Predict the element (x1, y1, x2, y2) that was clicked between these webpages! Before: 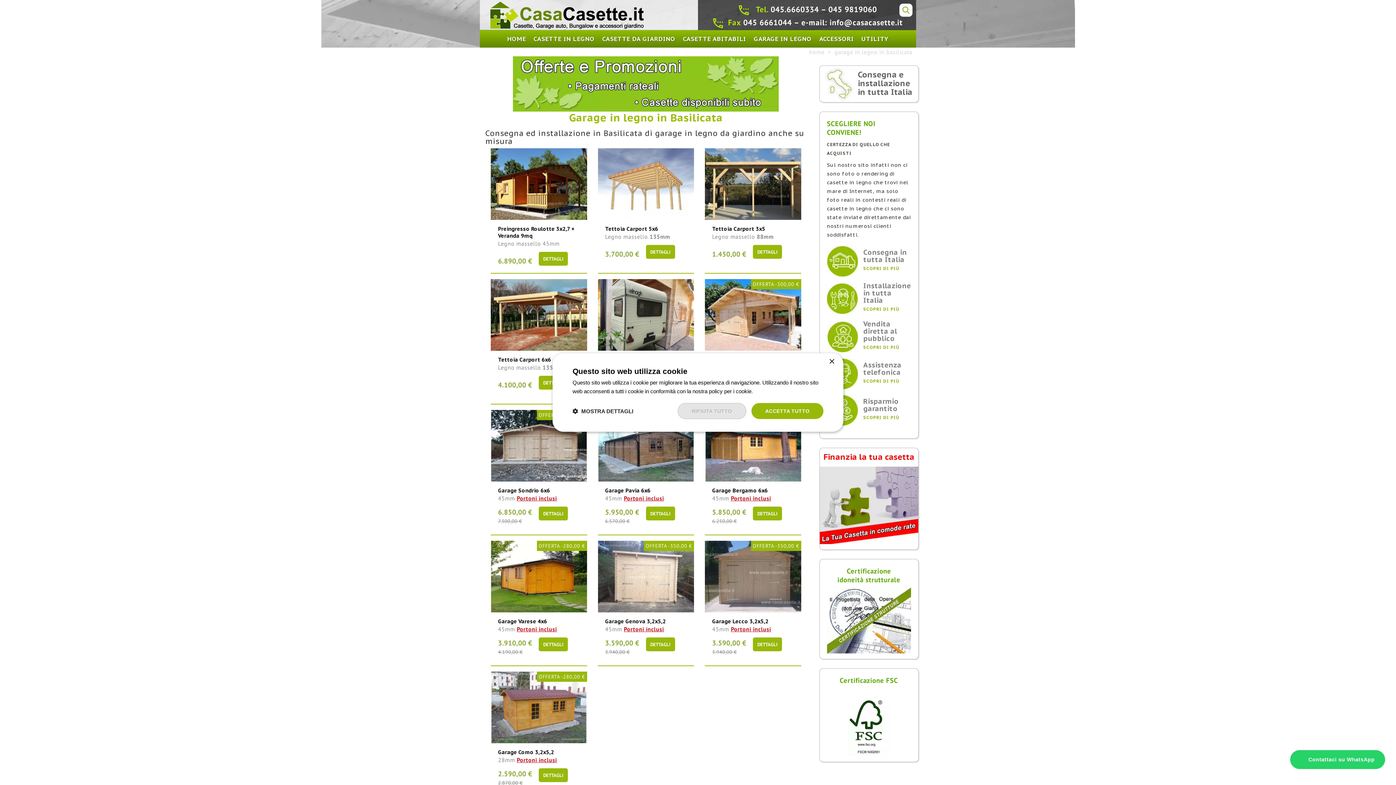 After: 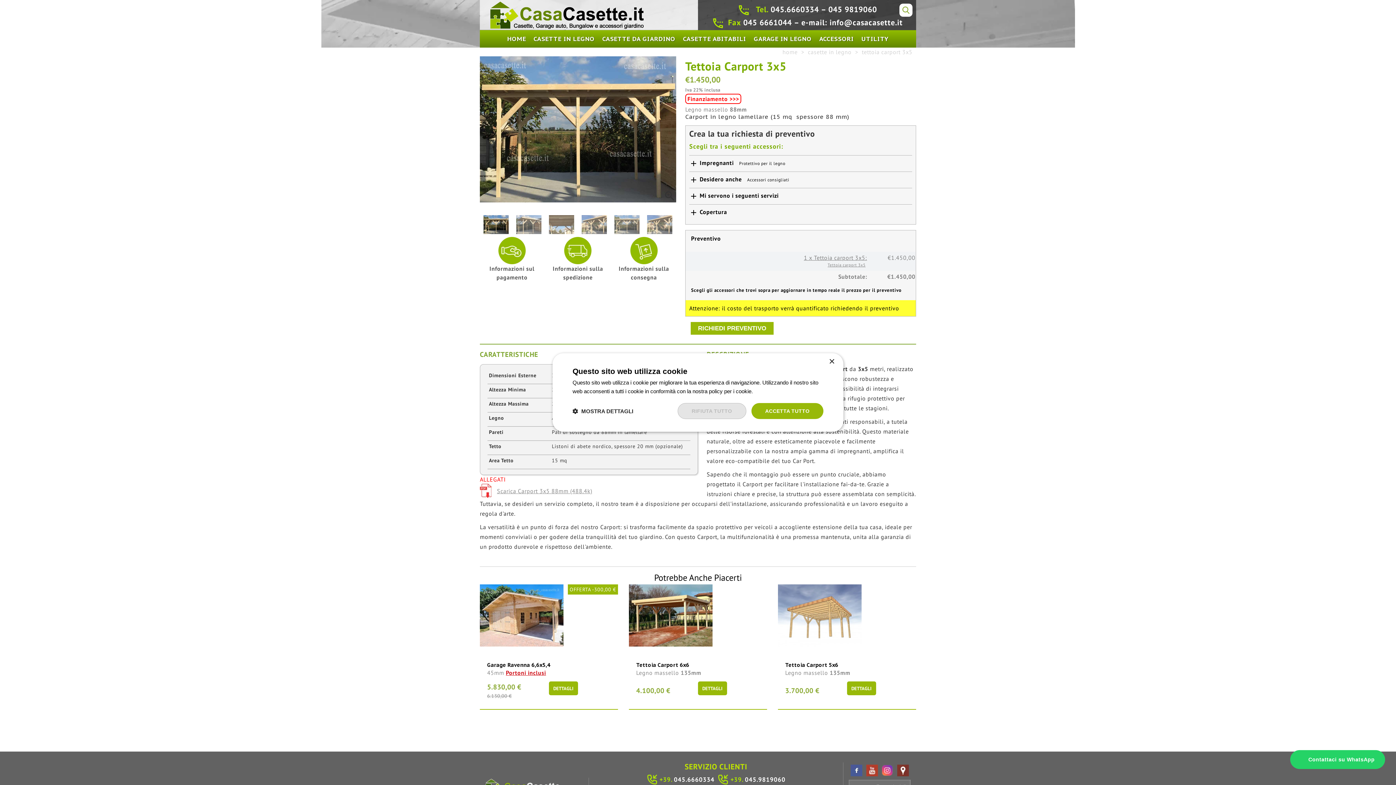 Action: bbox: (712, 225, 765, 232) label: Tettoia Carport 3x5